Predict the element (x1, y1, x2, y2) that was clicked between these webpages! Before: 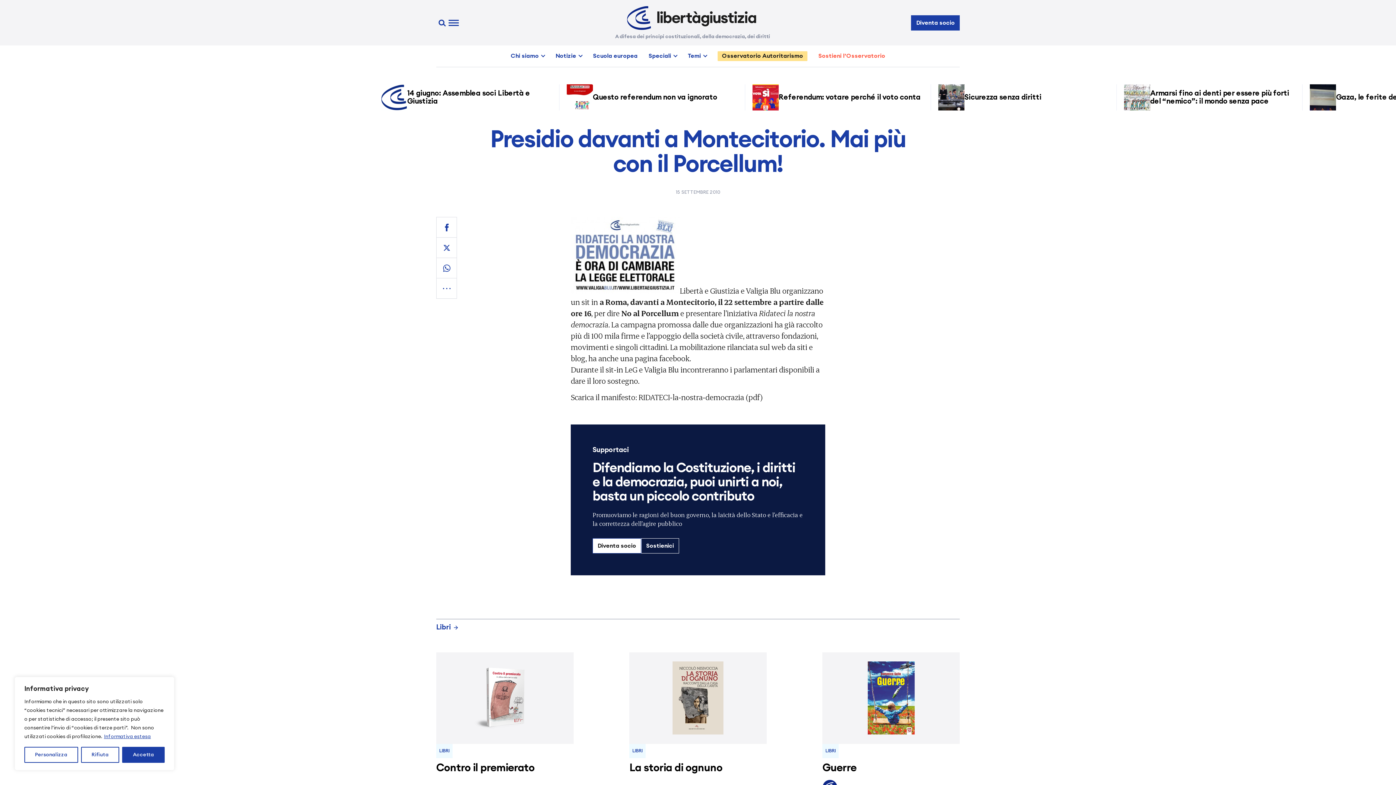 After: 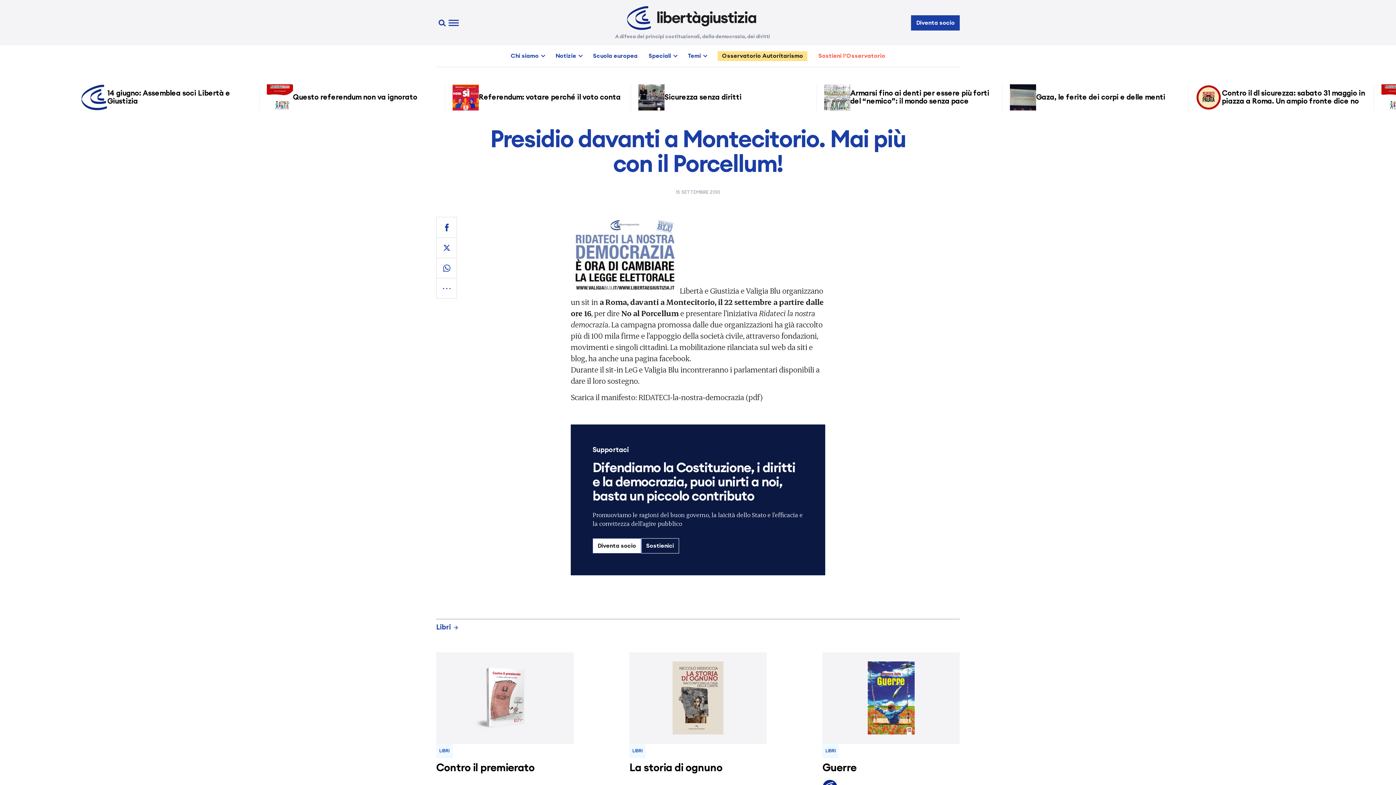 Action: label: Accetta bbox: (122, 747, 164, 763)